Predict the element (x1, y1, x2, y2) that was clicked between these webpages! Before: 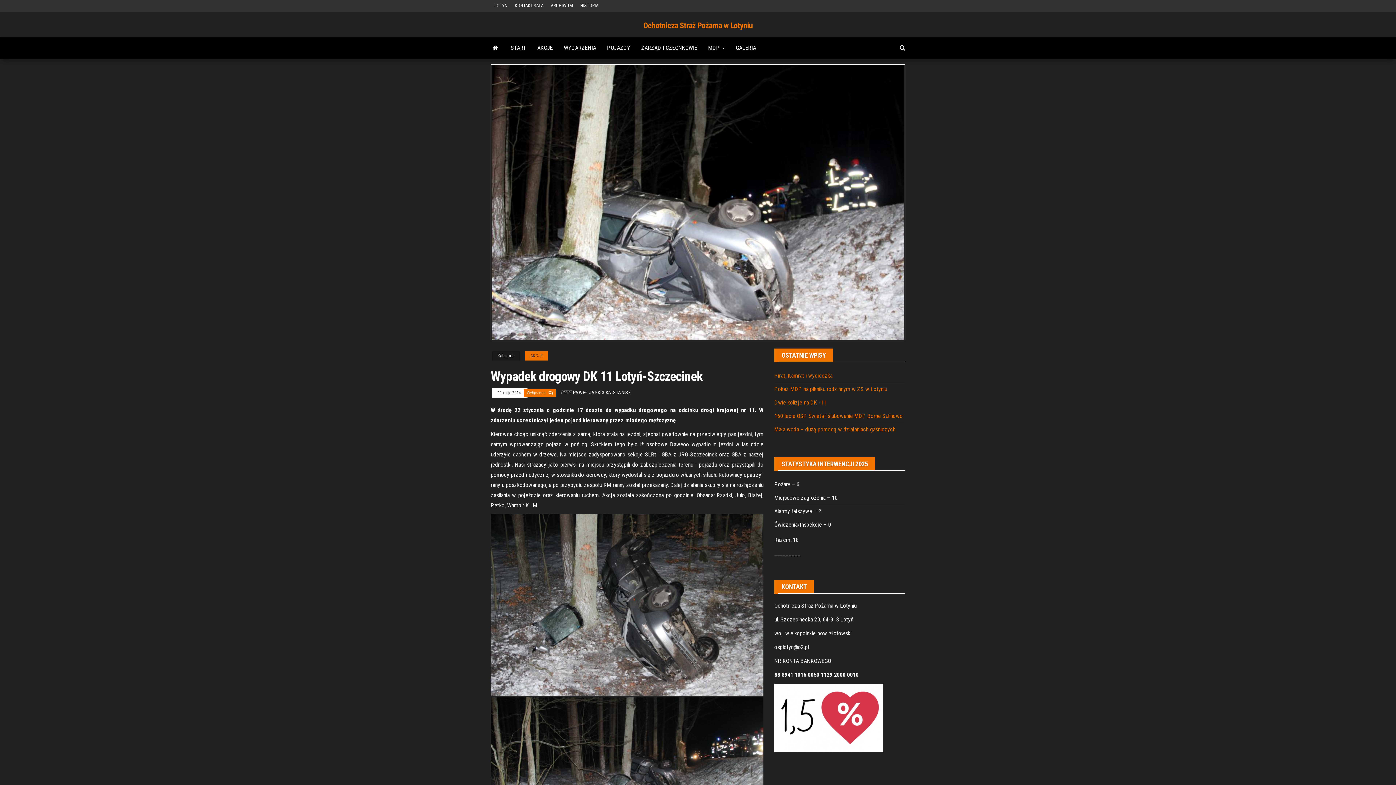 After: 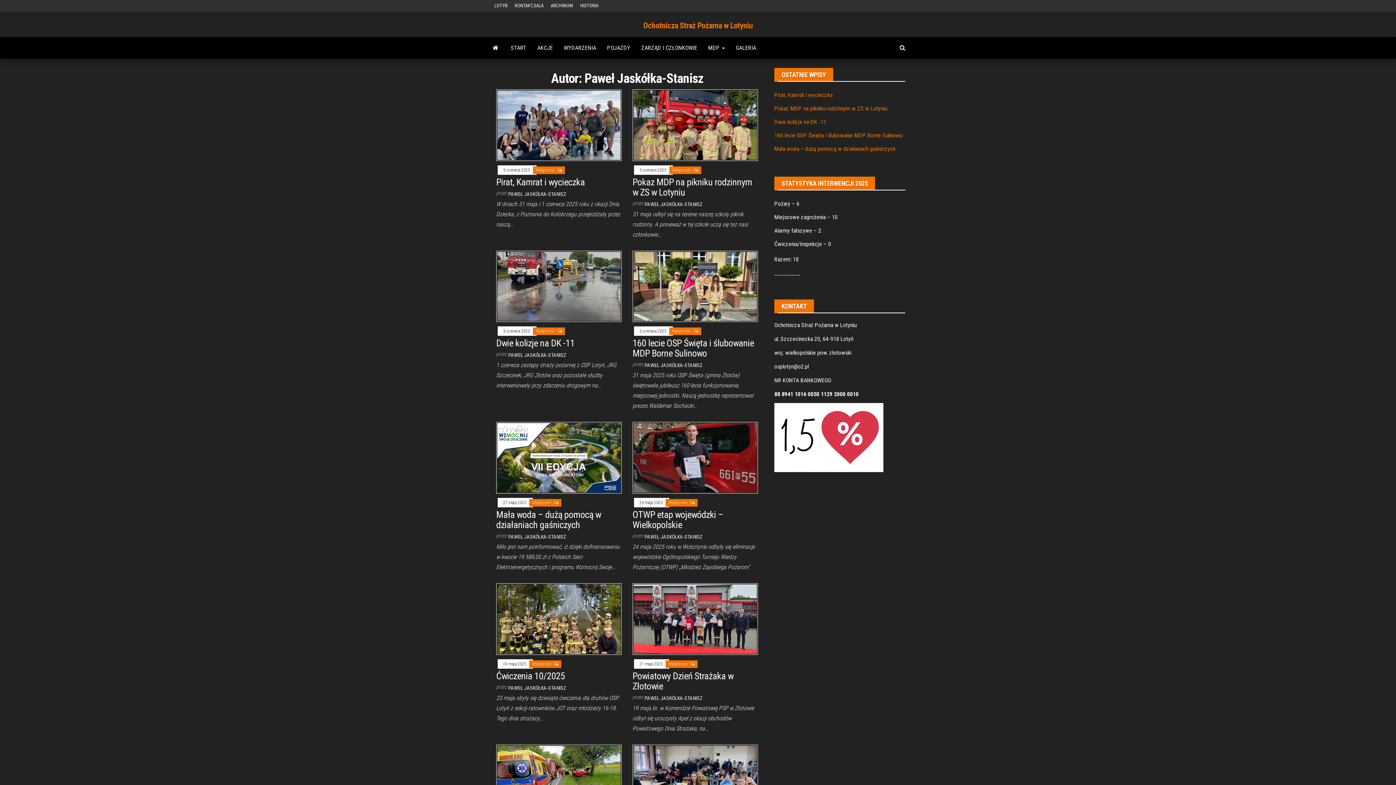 Action: label: PAWEŁ JASKÓŁKA-STANISZ bbox: (573, 389, 631, 395)